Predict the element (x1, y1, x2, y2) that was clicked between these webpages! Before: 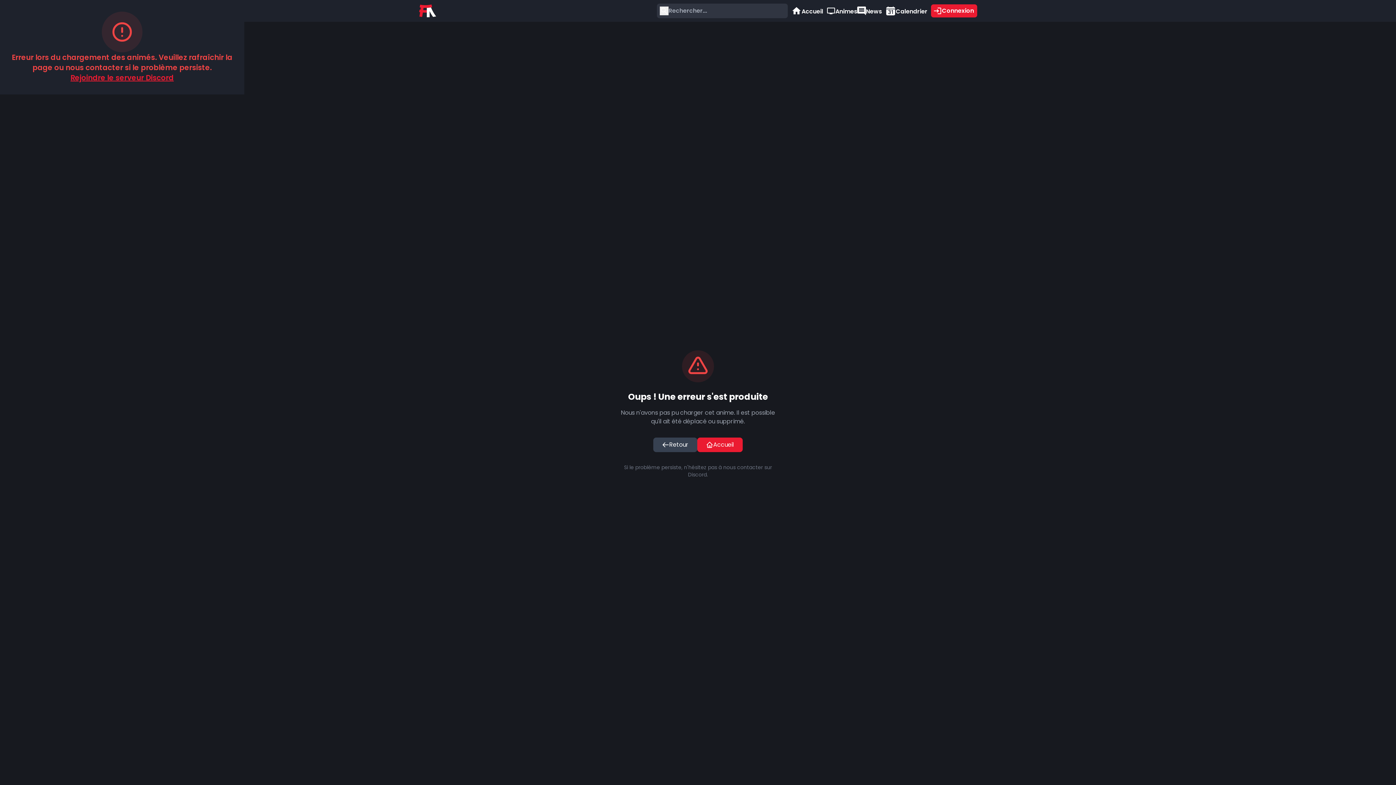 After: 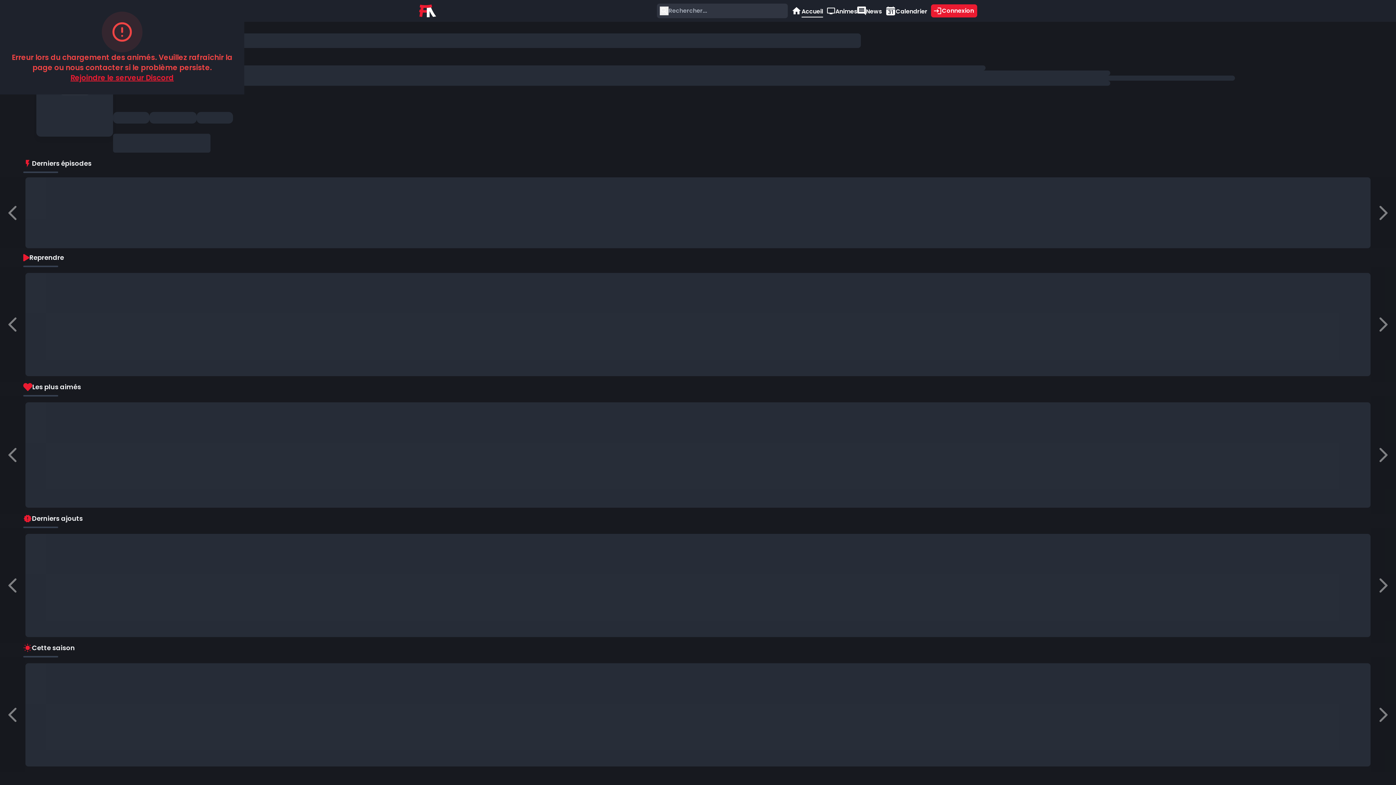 Action: label: Accueil bbox: (788, 2, 826, 19)